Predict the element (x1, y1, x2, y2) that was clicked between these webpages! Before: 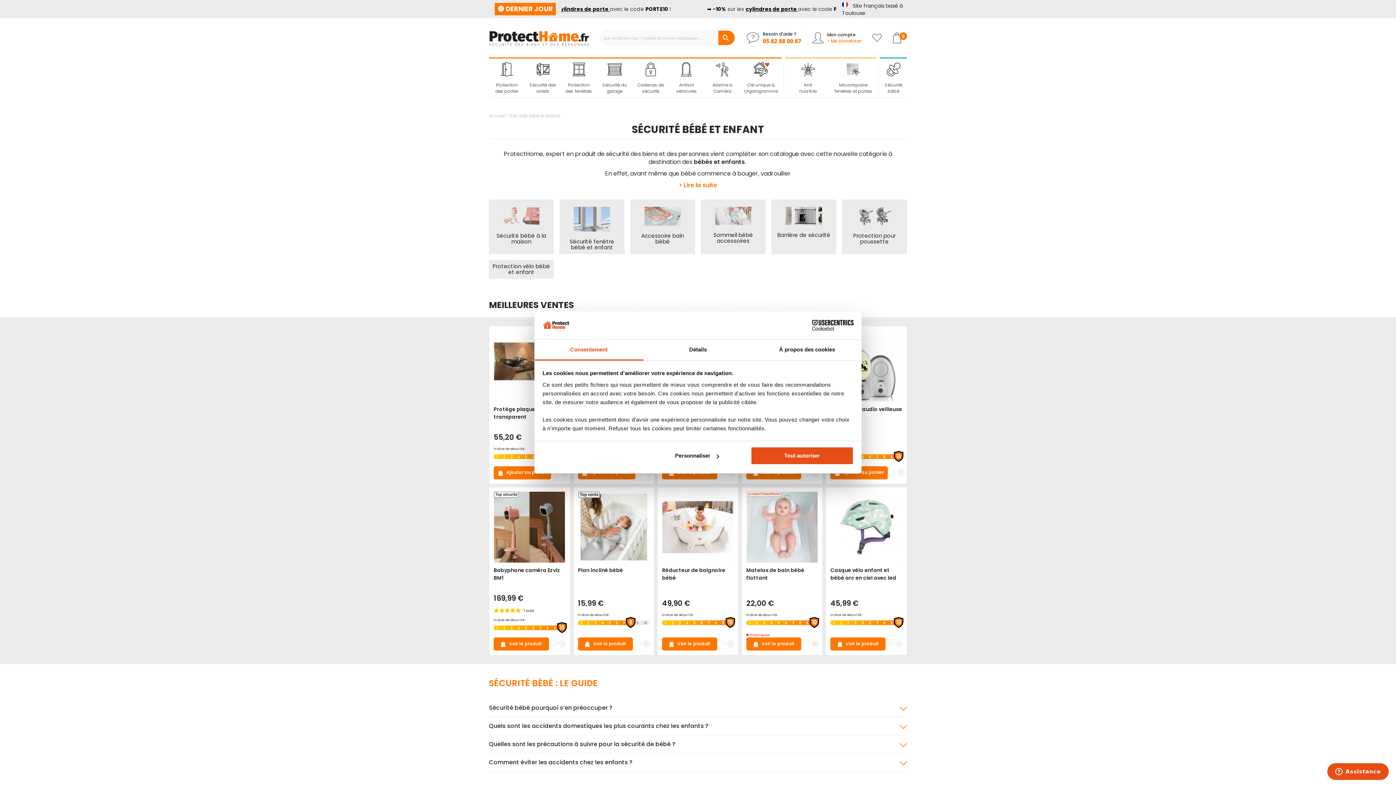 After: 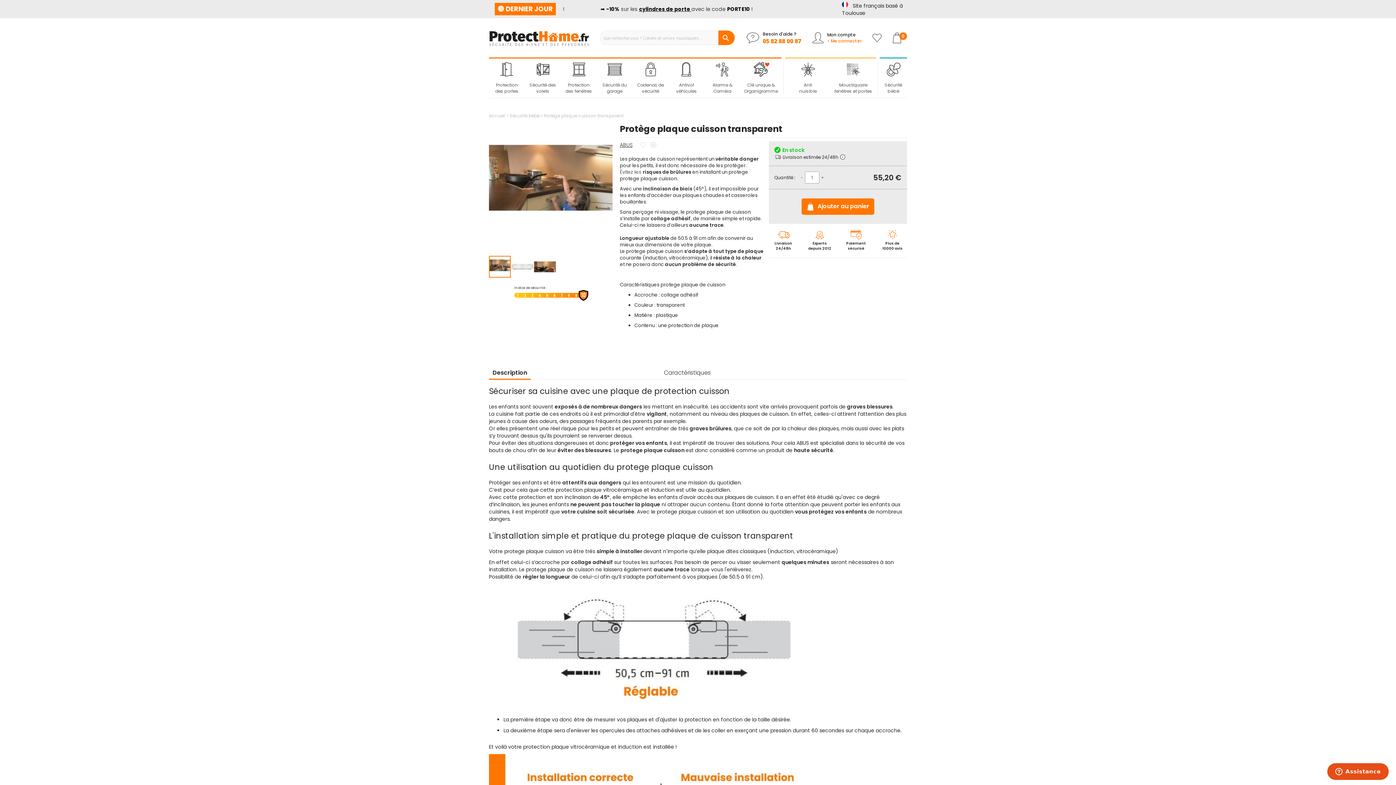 Action: bbox: (493, 405, 557, 420) label: Protège plaque cuisson transparent